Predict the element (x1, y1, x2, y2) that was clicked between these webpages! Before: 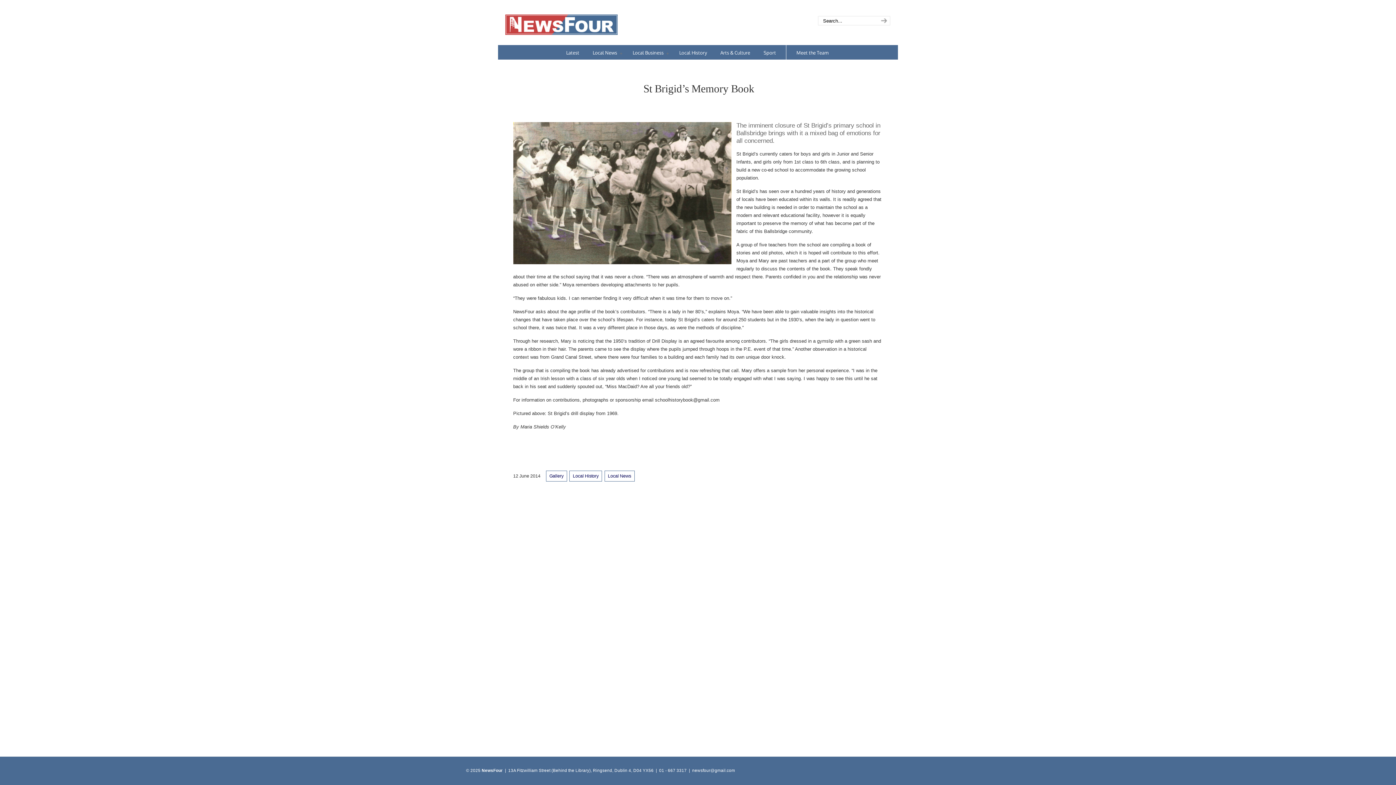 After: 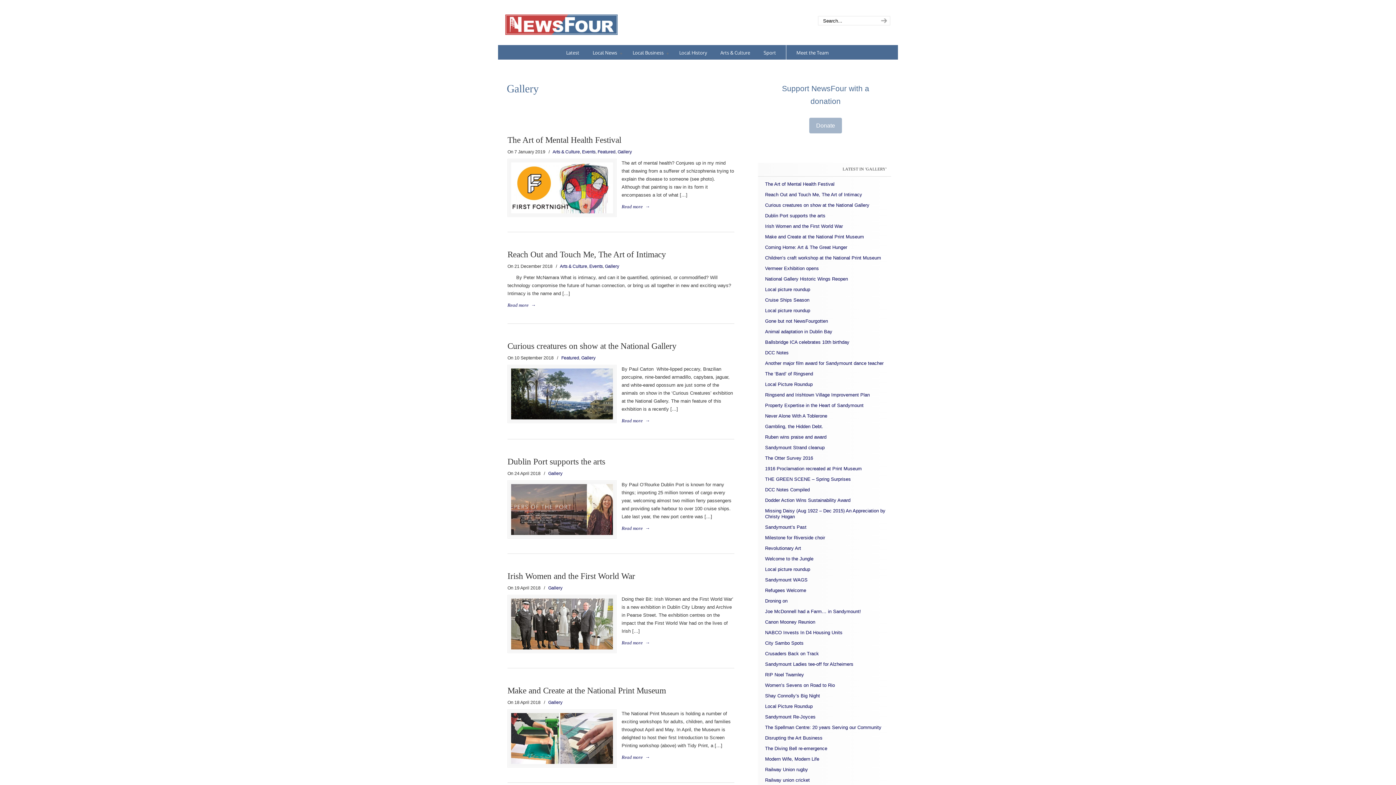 Action: label: Gallery bbox: (546, 471, 567, 481)